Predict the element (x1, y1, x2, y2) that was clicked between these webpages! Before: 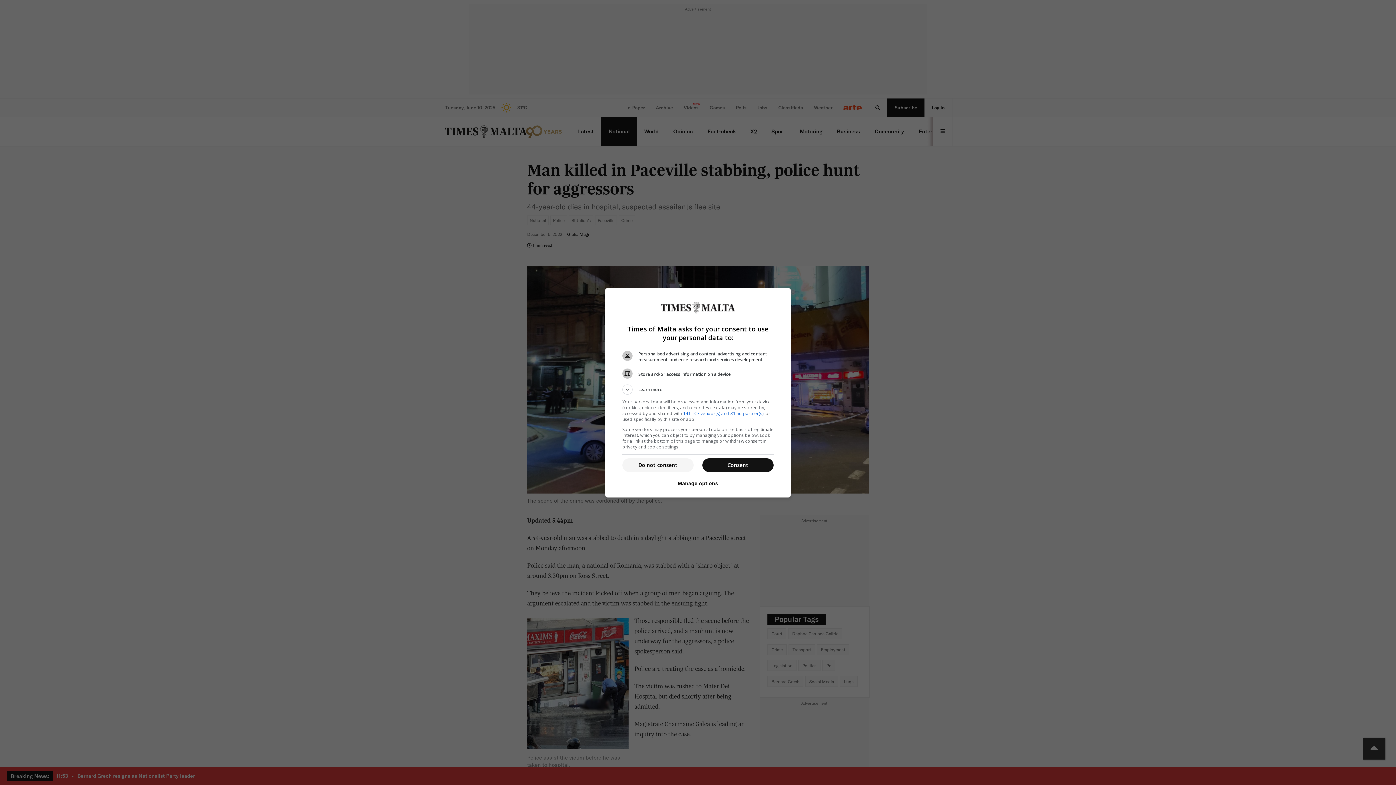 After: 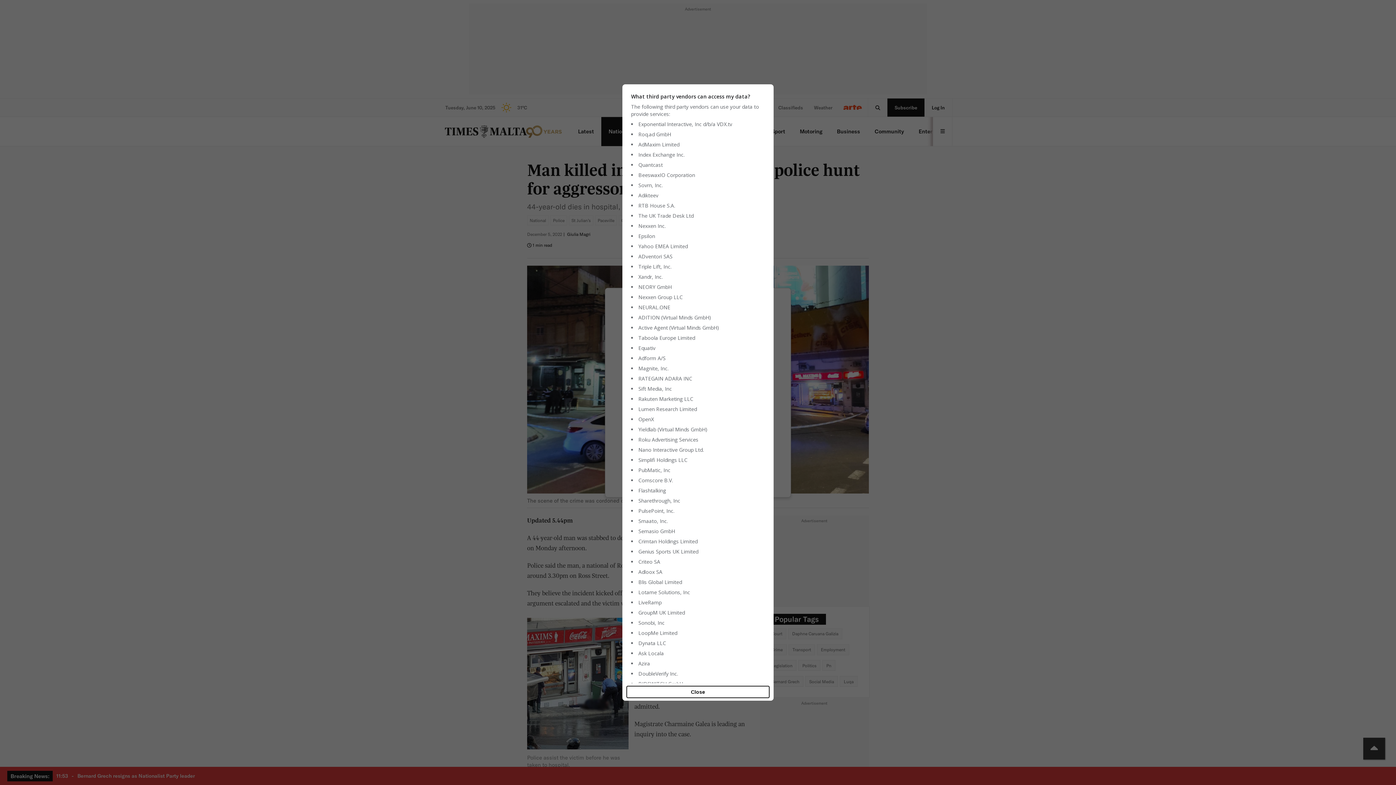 Action: label: 141 TCF vendor(s) and 81 ad partner(s) bbox: (683, 410, 763, 416)